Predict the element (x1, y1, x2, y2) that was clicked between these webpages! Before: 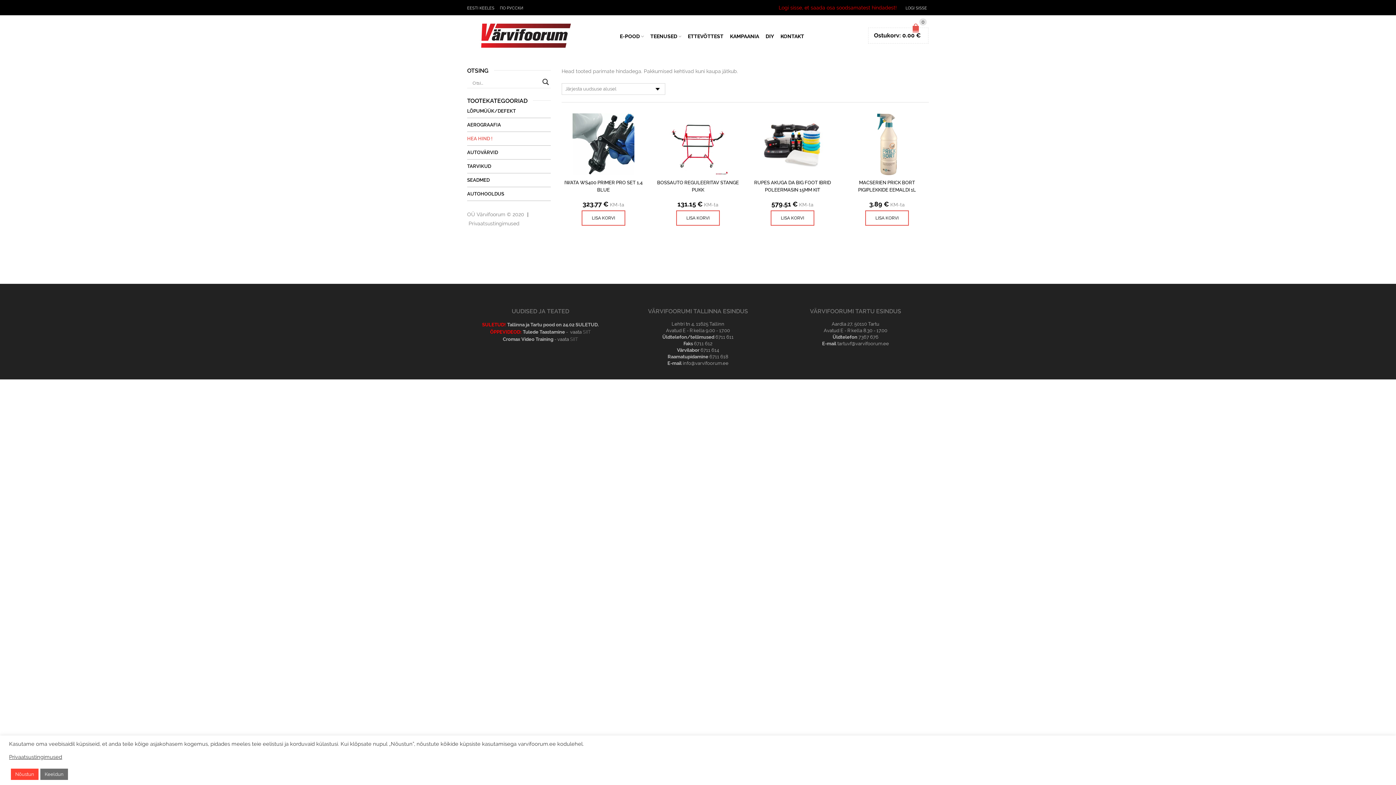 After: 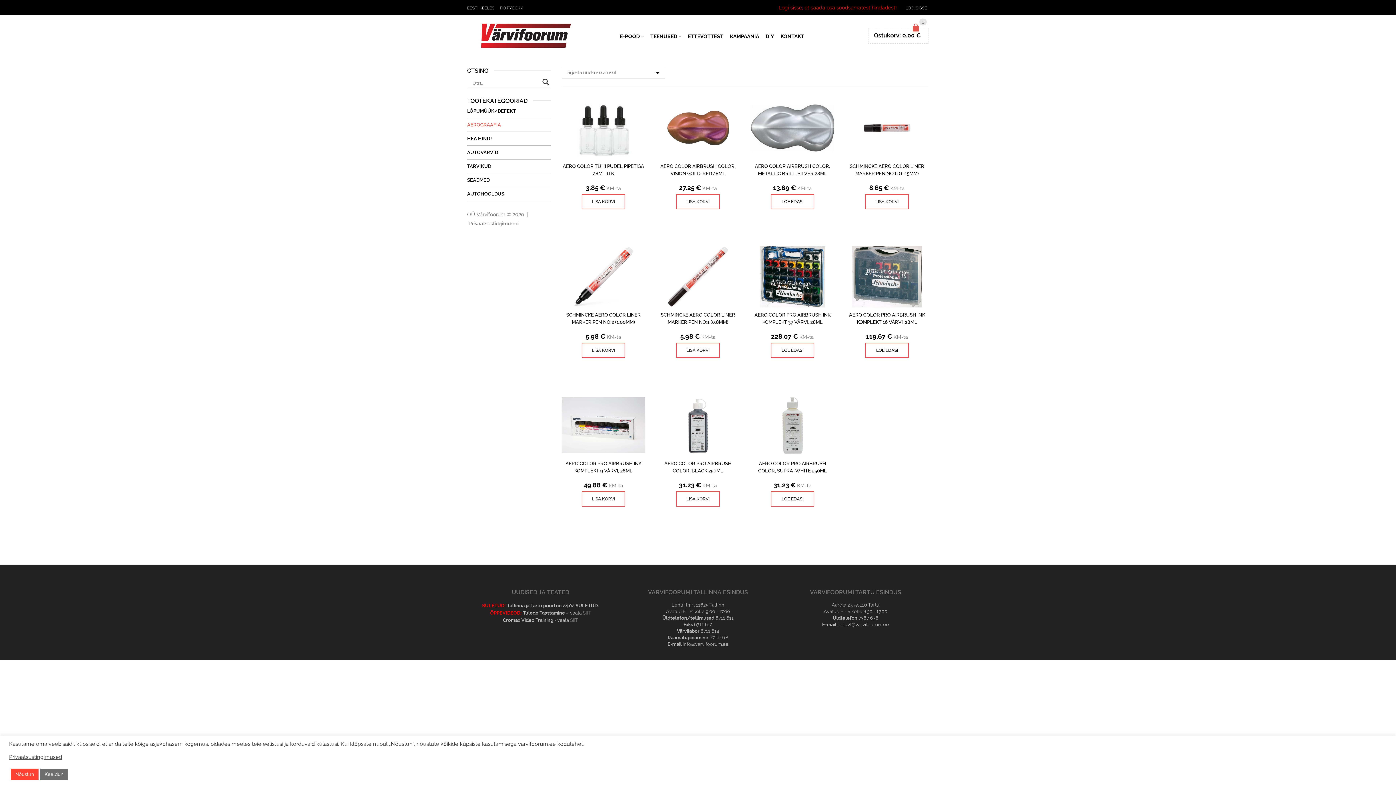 Action: bbox: (467, 118, 501, 131) label: AEROGRAAFIA